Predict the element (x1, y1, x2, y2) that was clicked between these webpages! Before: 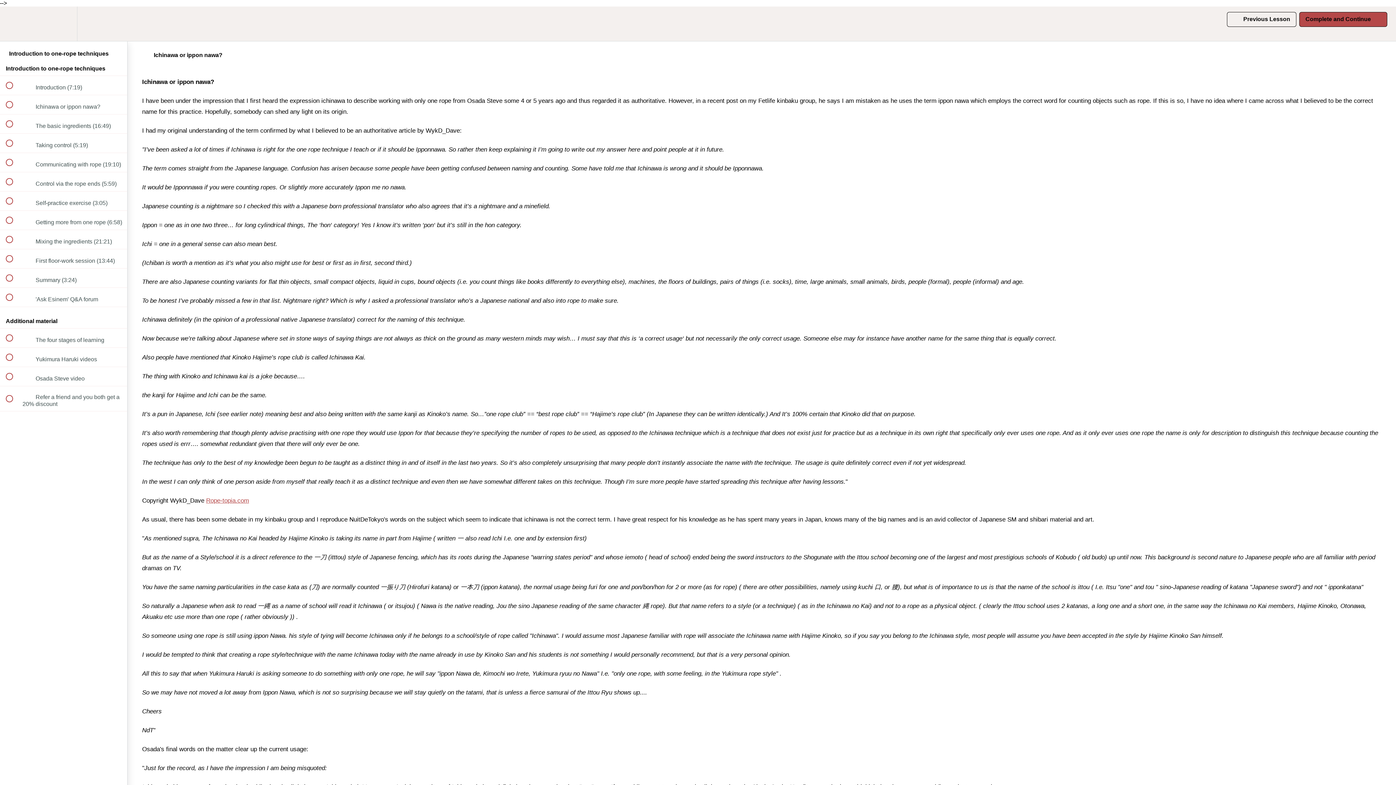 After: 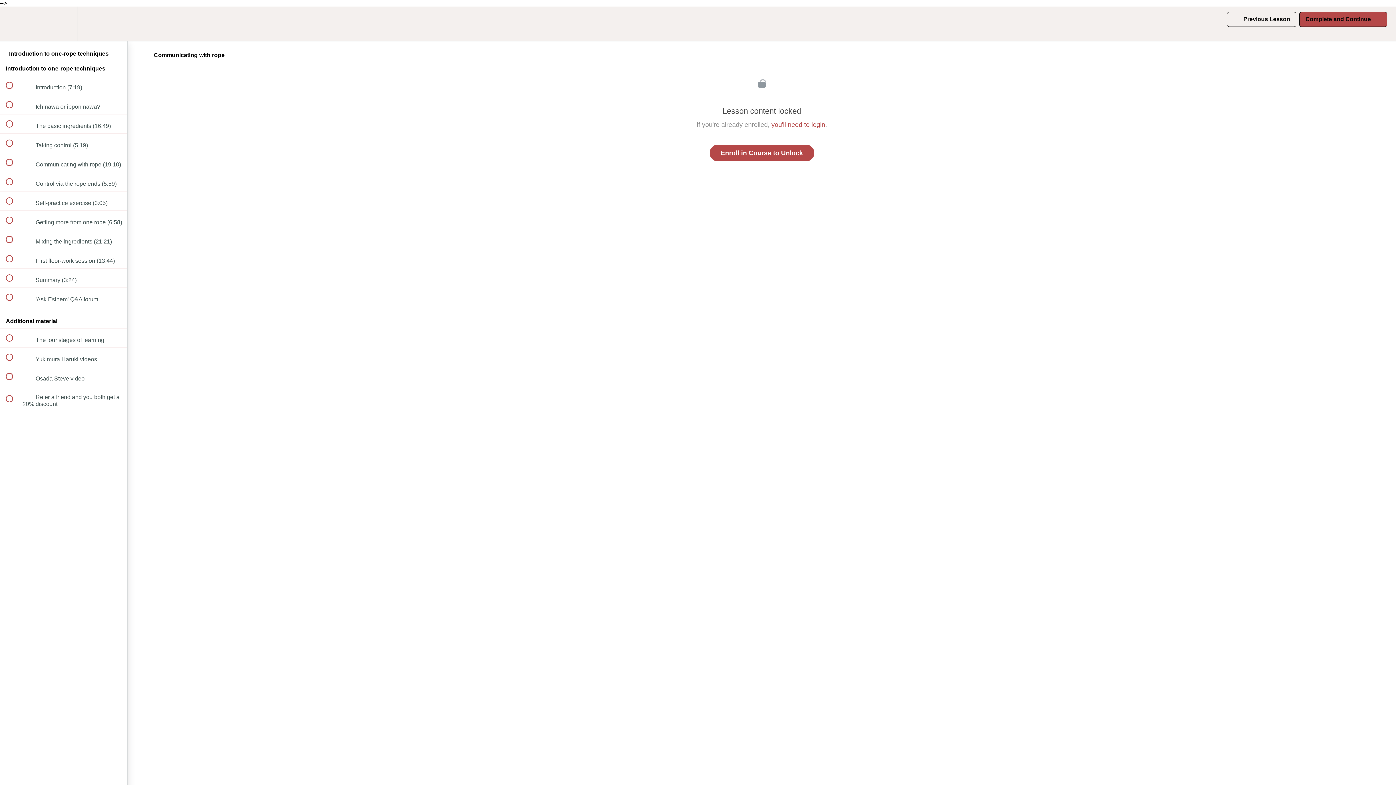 Action: label:  
 Communicating with rope (19:10) bbox: (0, 153, 127, 172)